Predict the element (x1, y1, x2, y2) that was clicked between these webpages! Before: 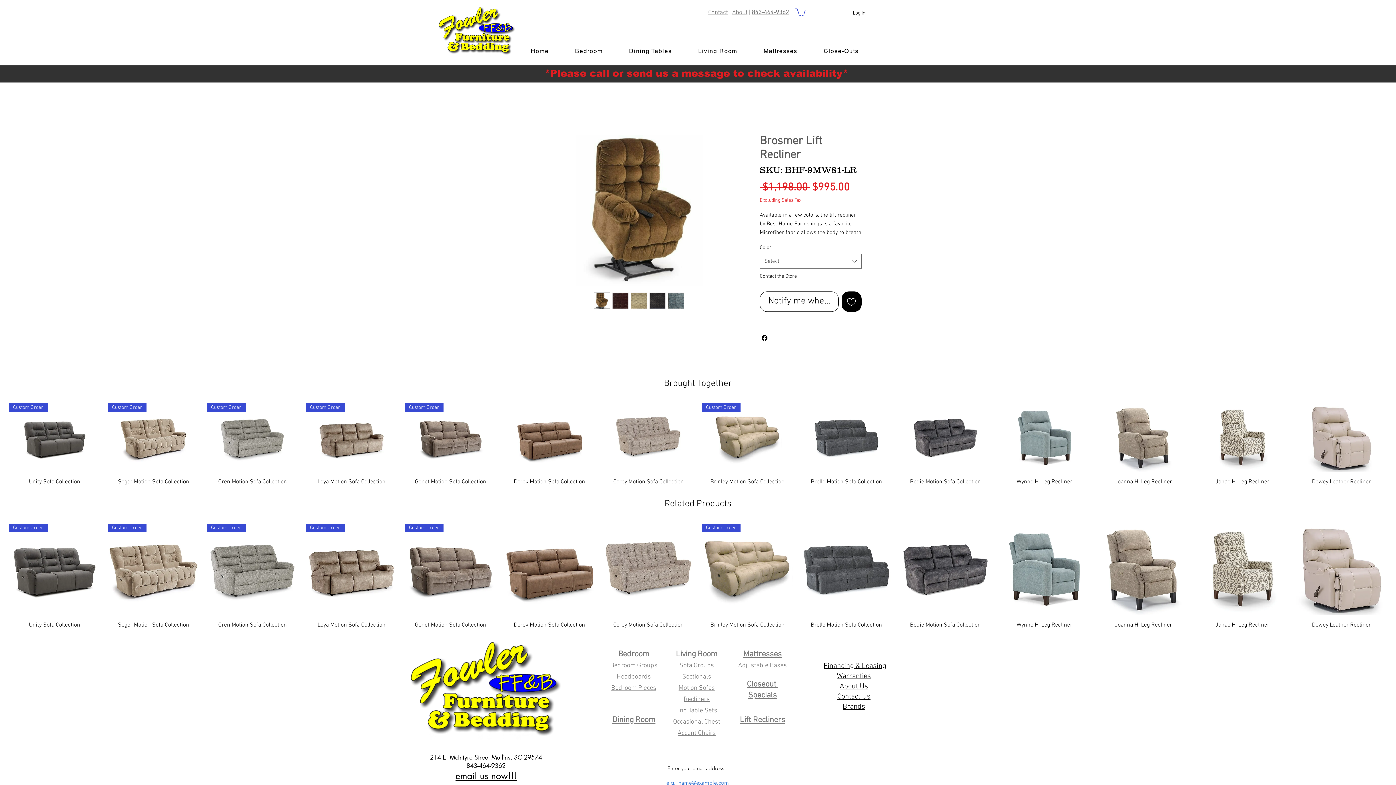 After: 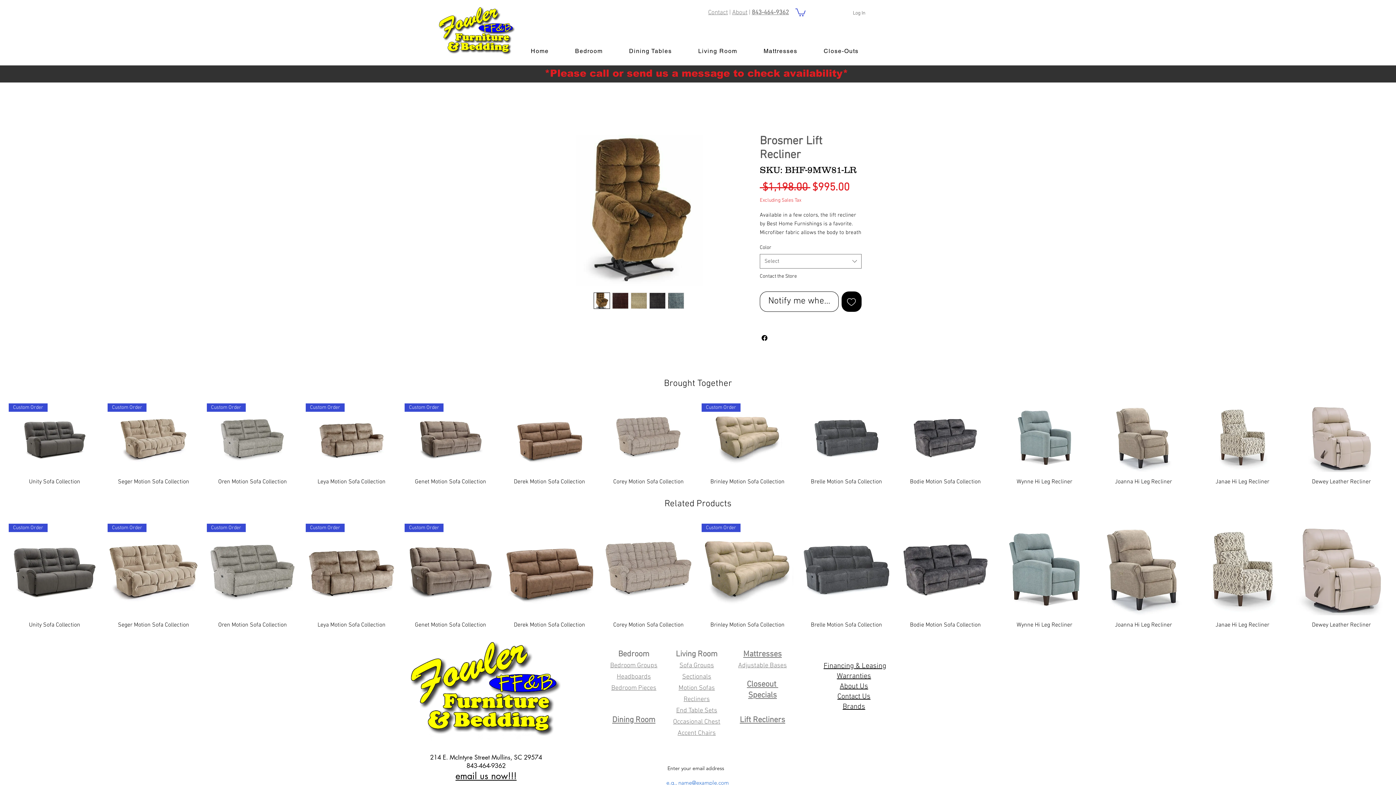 Action: bbox: (848, 7, 870, 18) label: Log In